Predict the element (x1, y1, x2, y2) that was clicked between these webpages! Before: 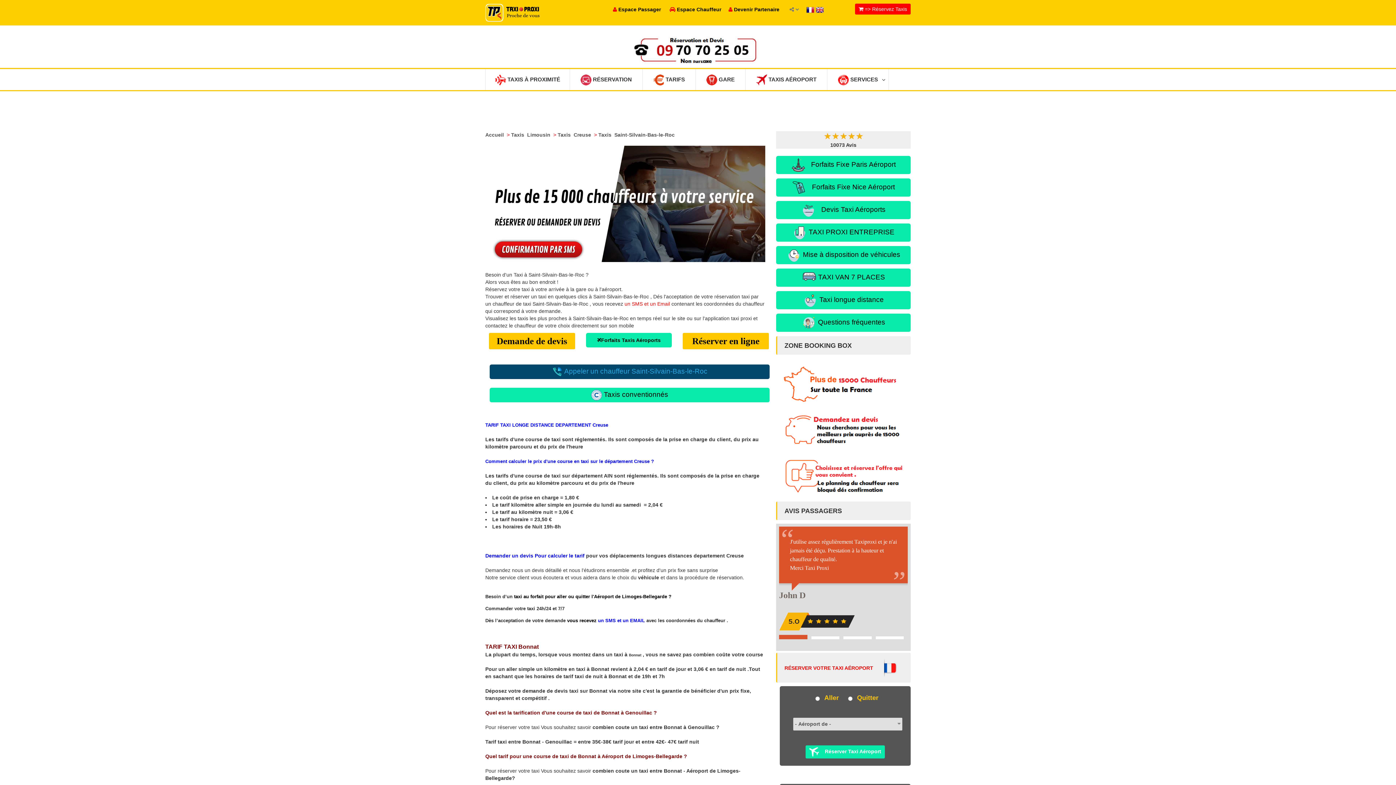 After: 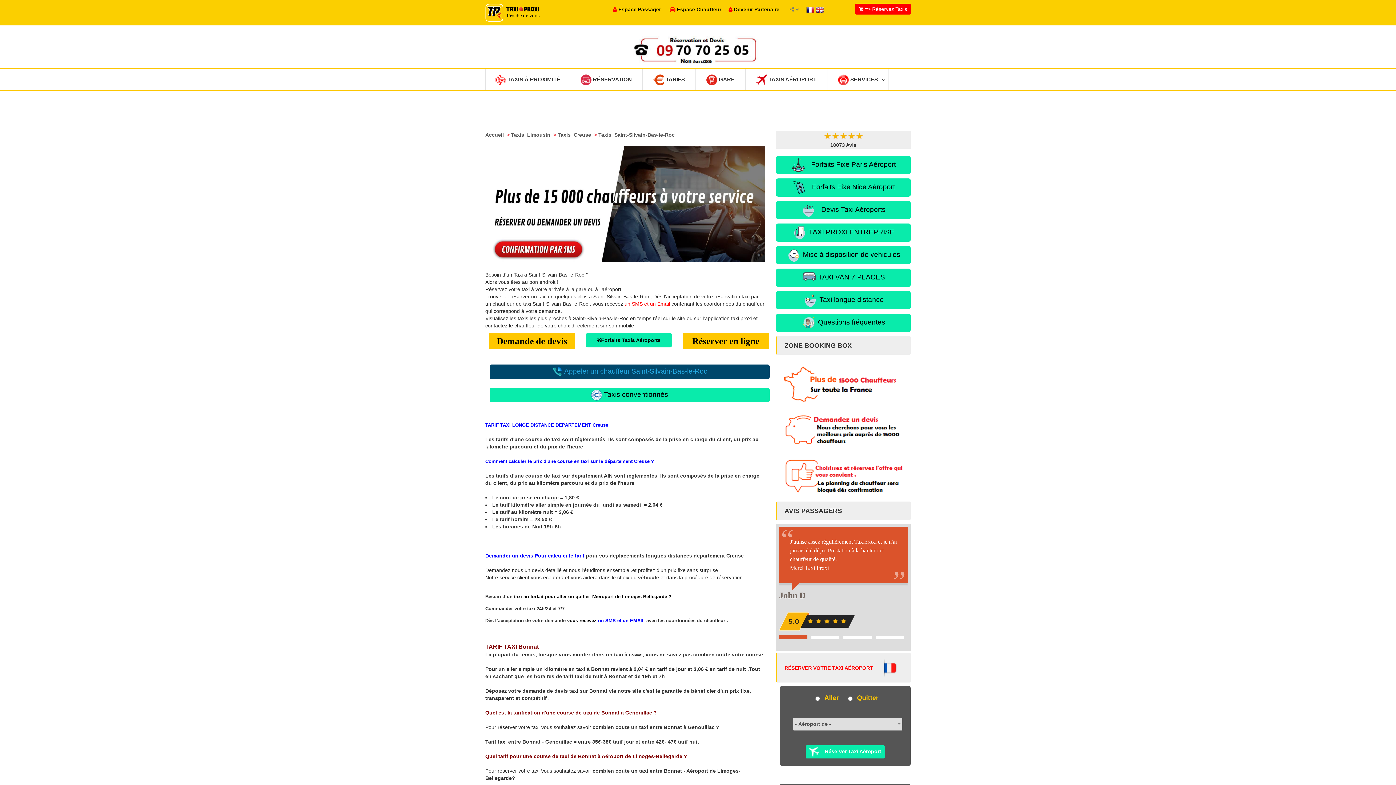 Action: bbox: (816, 6, 824, 12)